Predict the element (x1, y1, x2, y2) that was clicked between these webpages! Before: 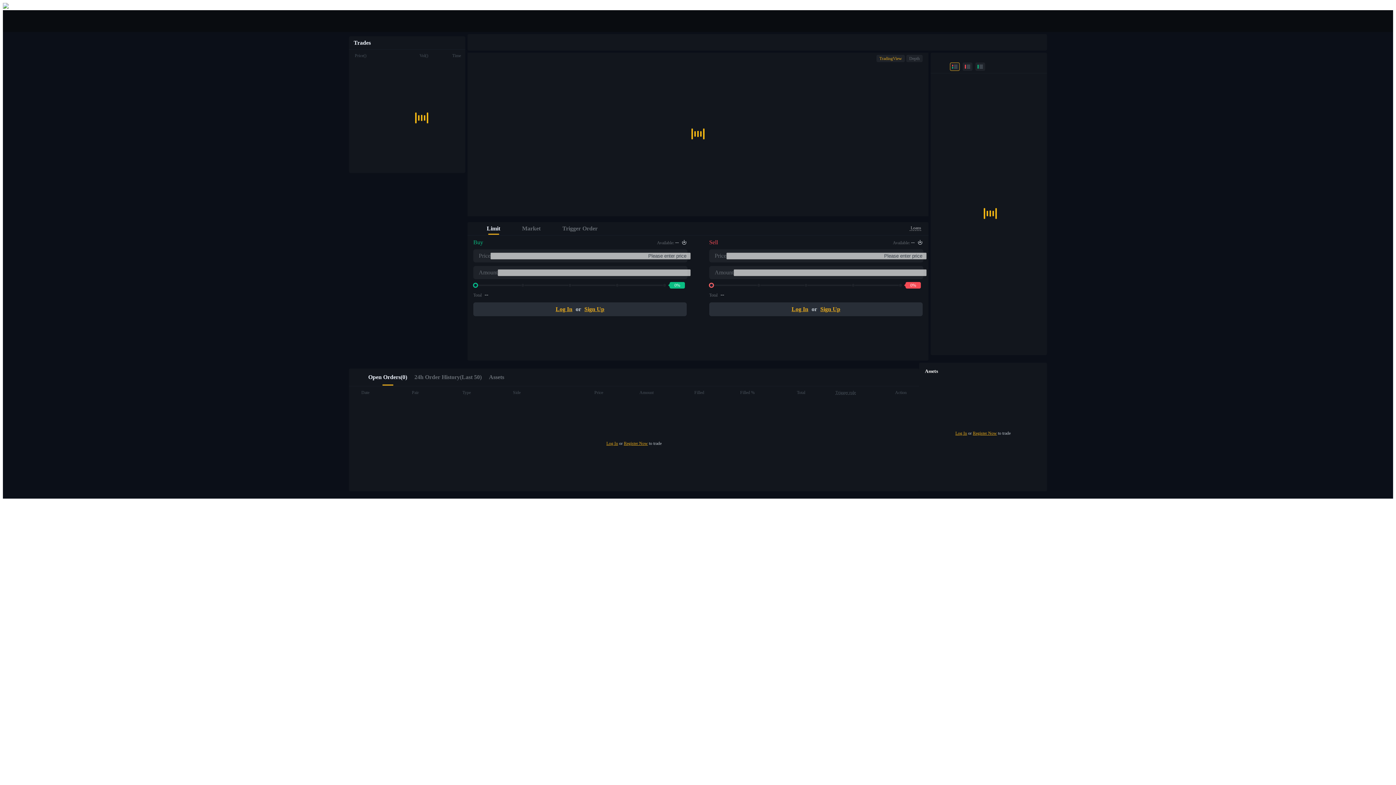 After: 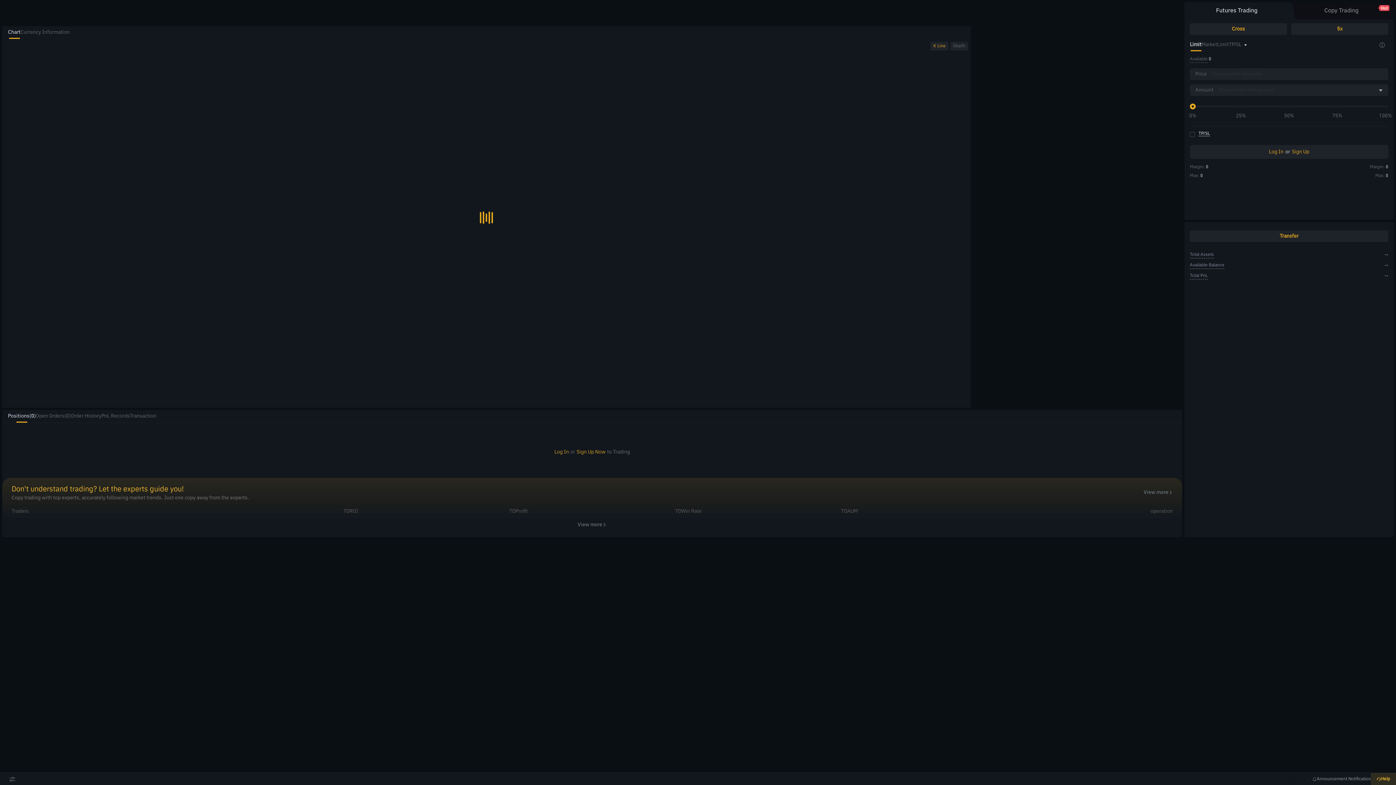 Action: bbox: (17, 375, 1393, 406) label: USDT Futures

Futures using USDT as the collateral